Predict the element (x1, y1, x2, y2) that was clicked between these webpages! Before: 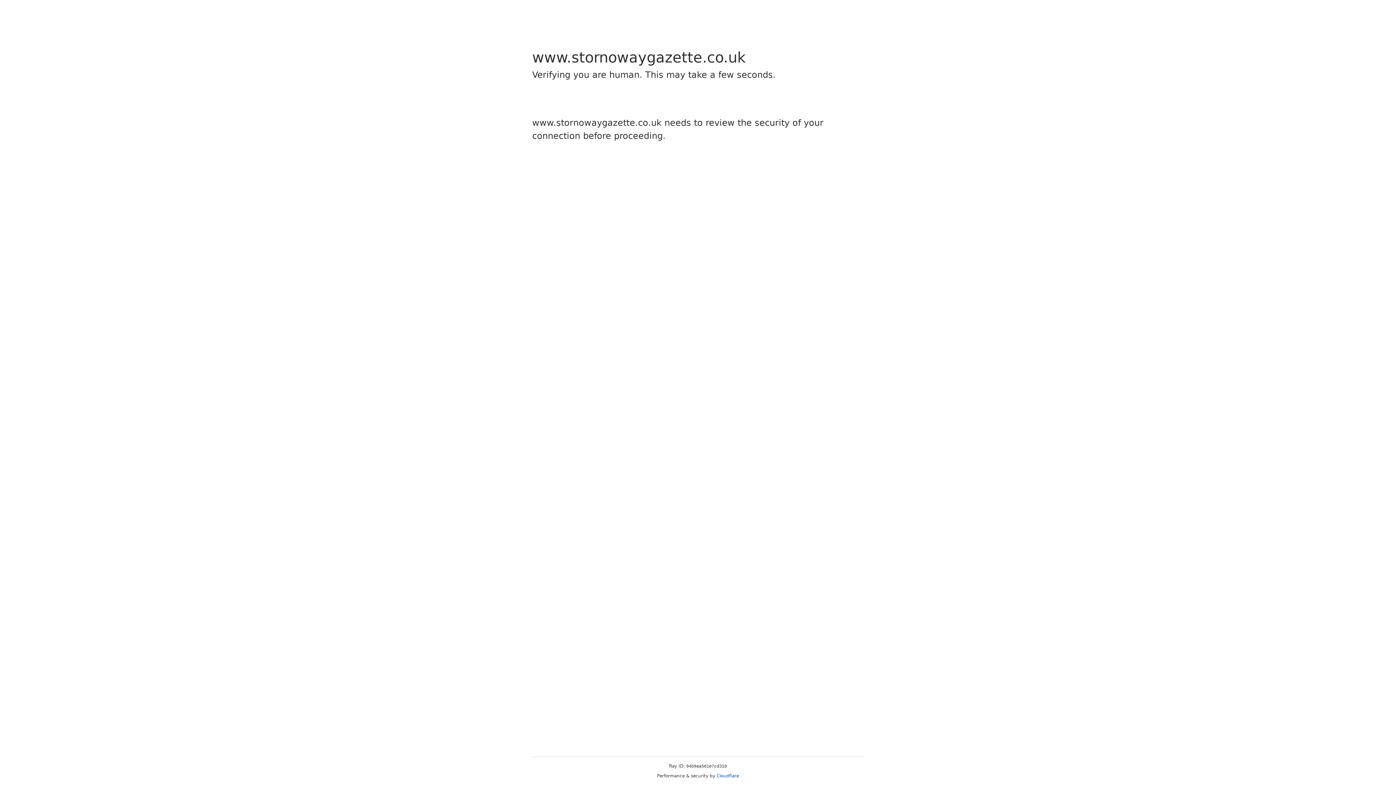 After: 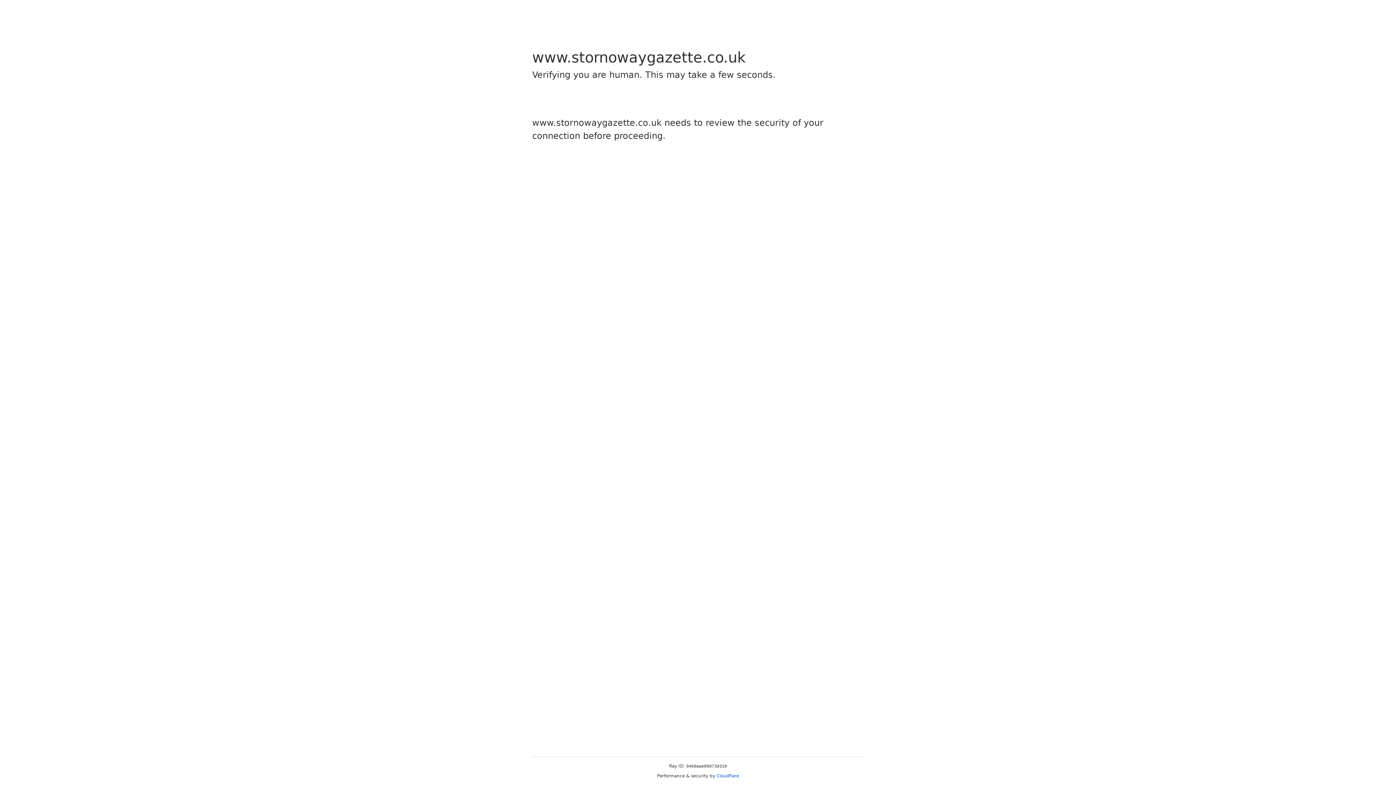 Action: bbox: (716, 773, 739, 778) label: Cloudflare